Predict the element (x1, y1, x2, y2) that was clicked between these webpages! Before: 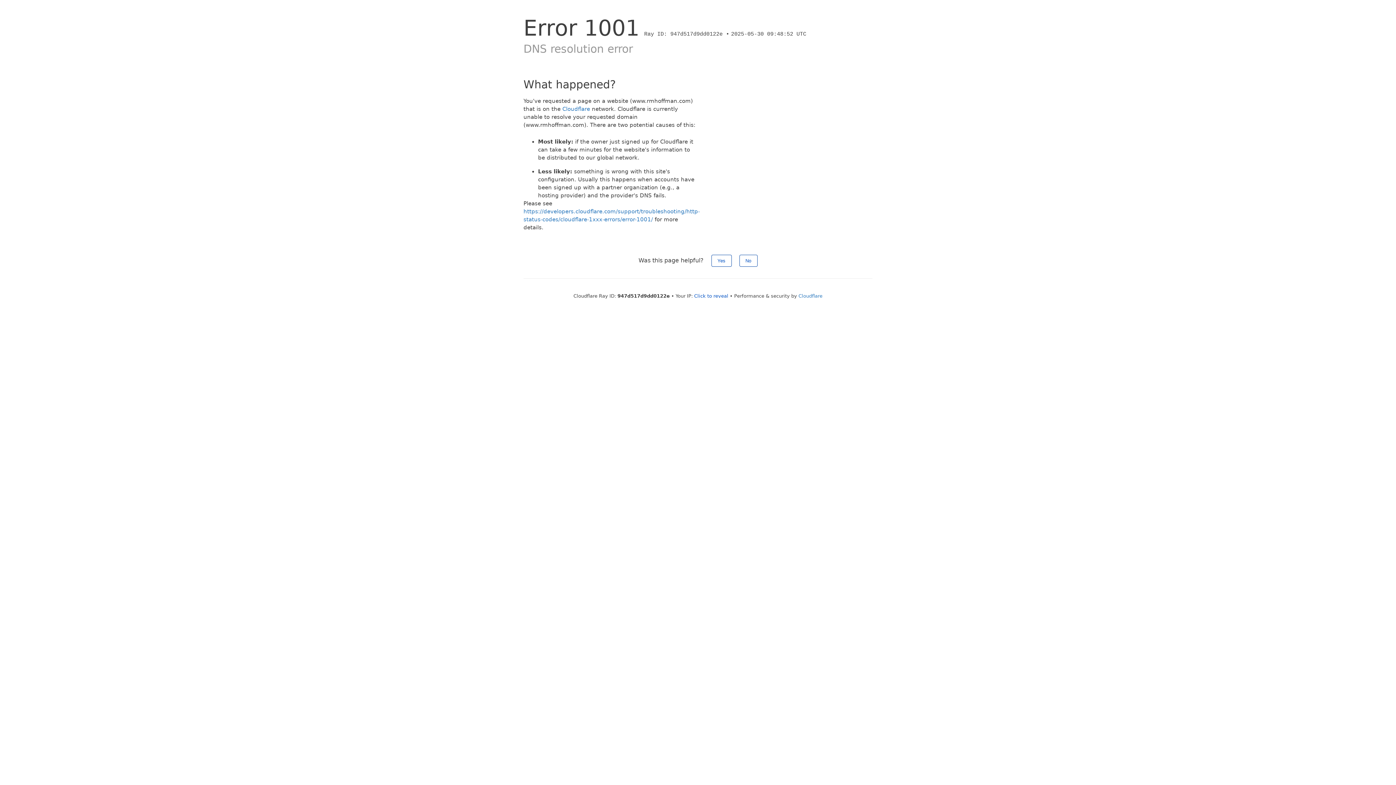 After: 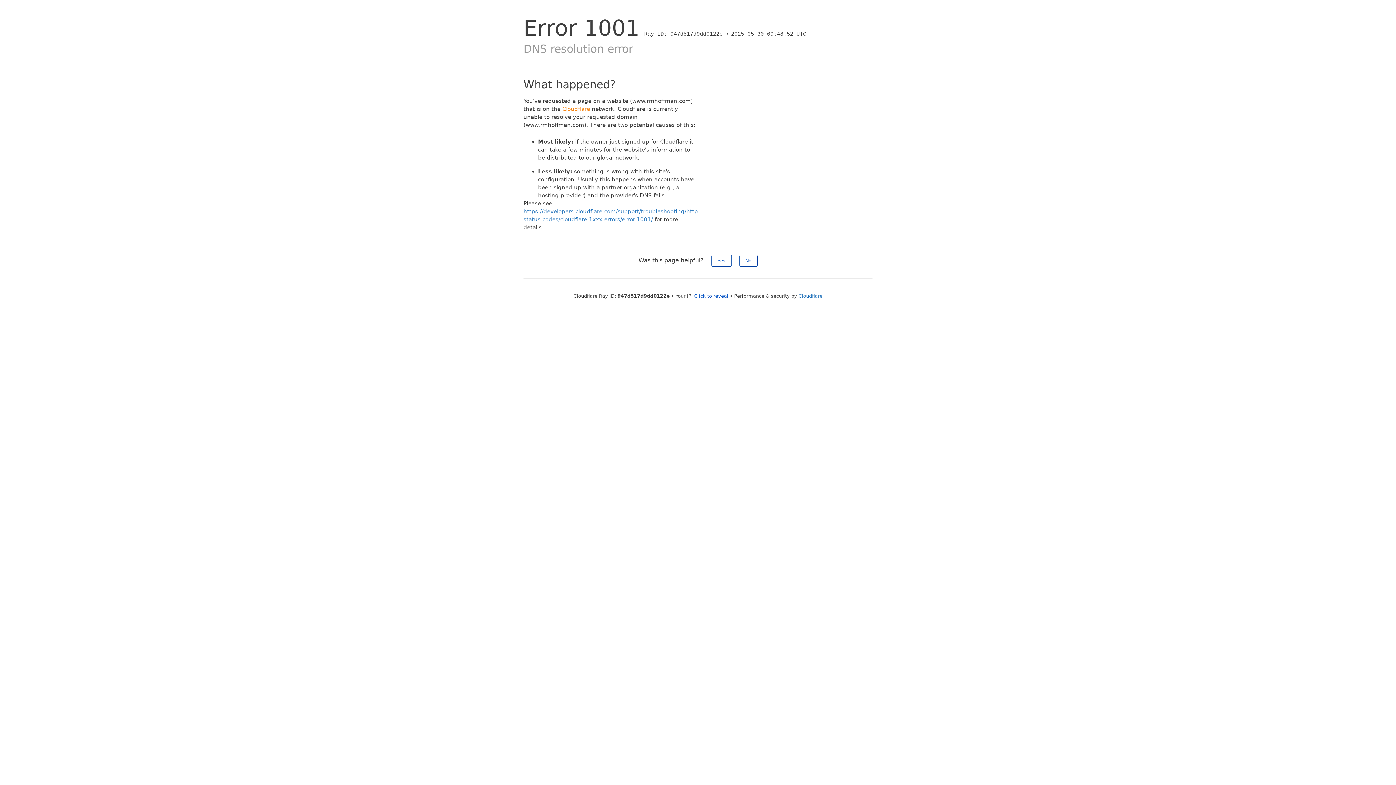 Action: bbox: (562, 105, 590, 112) label: Cloudflare